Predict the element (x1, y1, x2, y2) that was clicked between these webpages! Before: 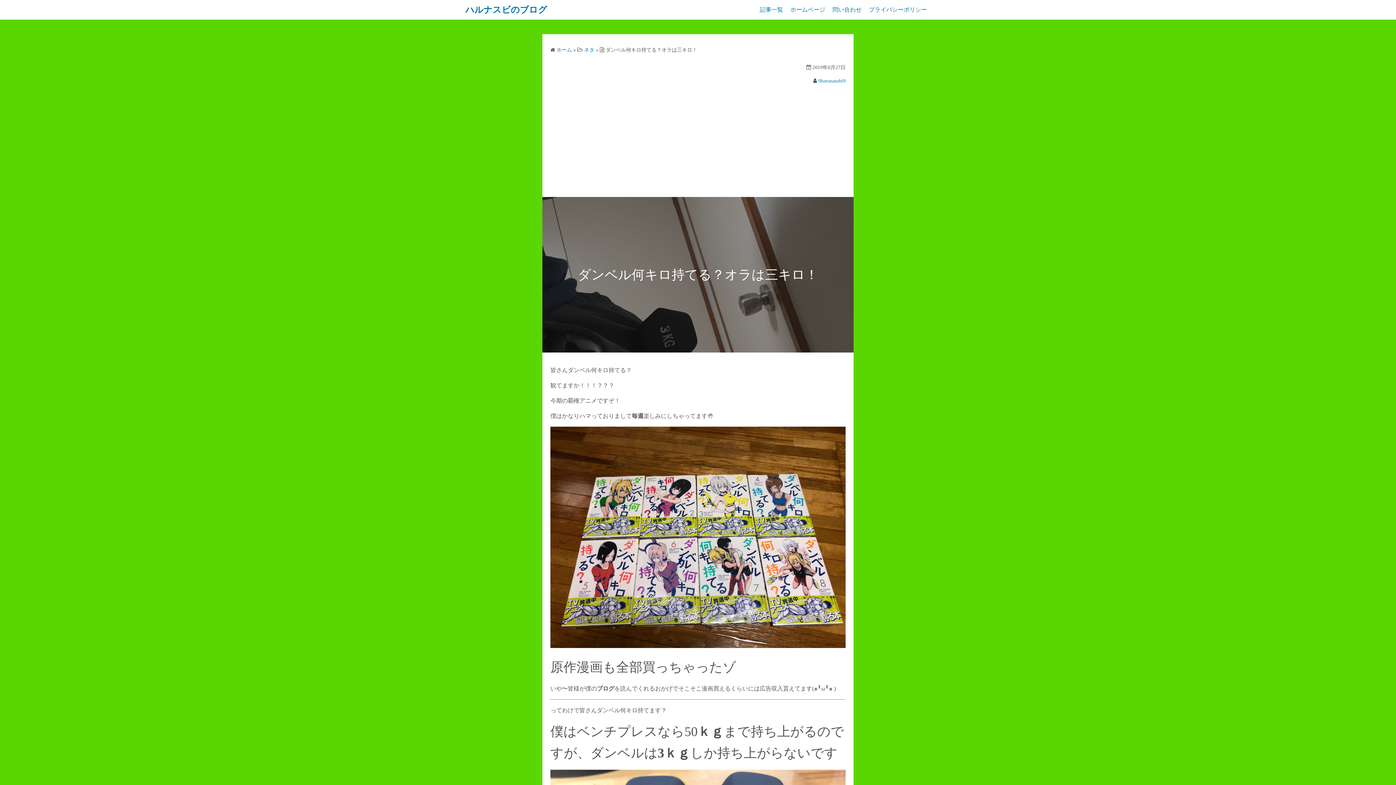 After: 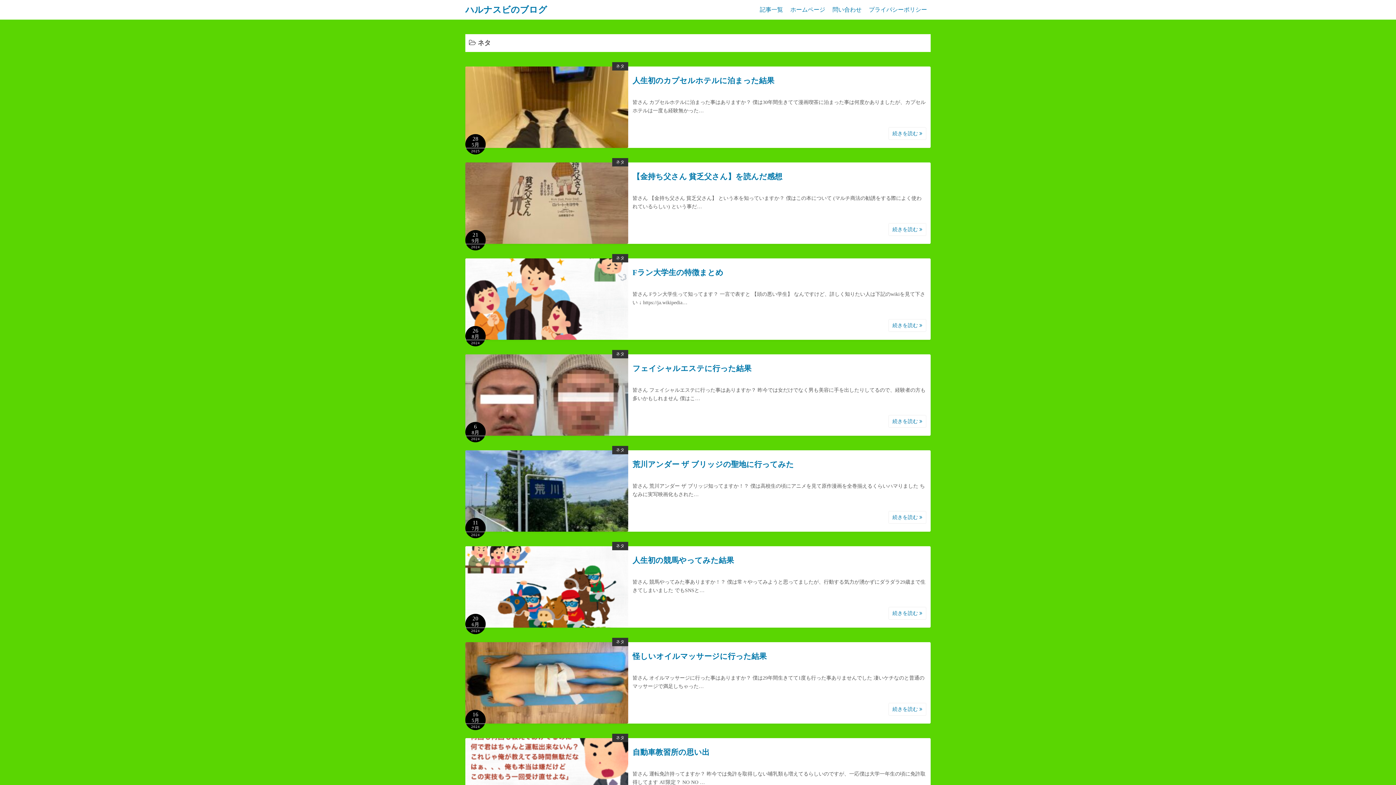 Action: bbox: (584, 47, 594, 52) label: ネタ